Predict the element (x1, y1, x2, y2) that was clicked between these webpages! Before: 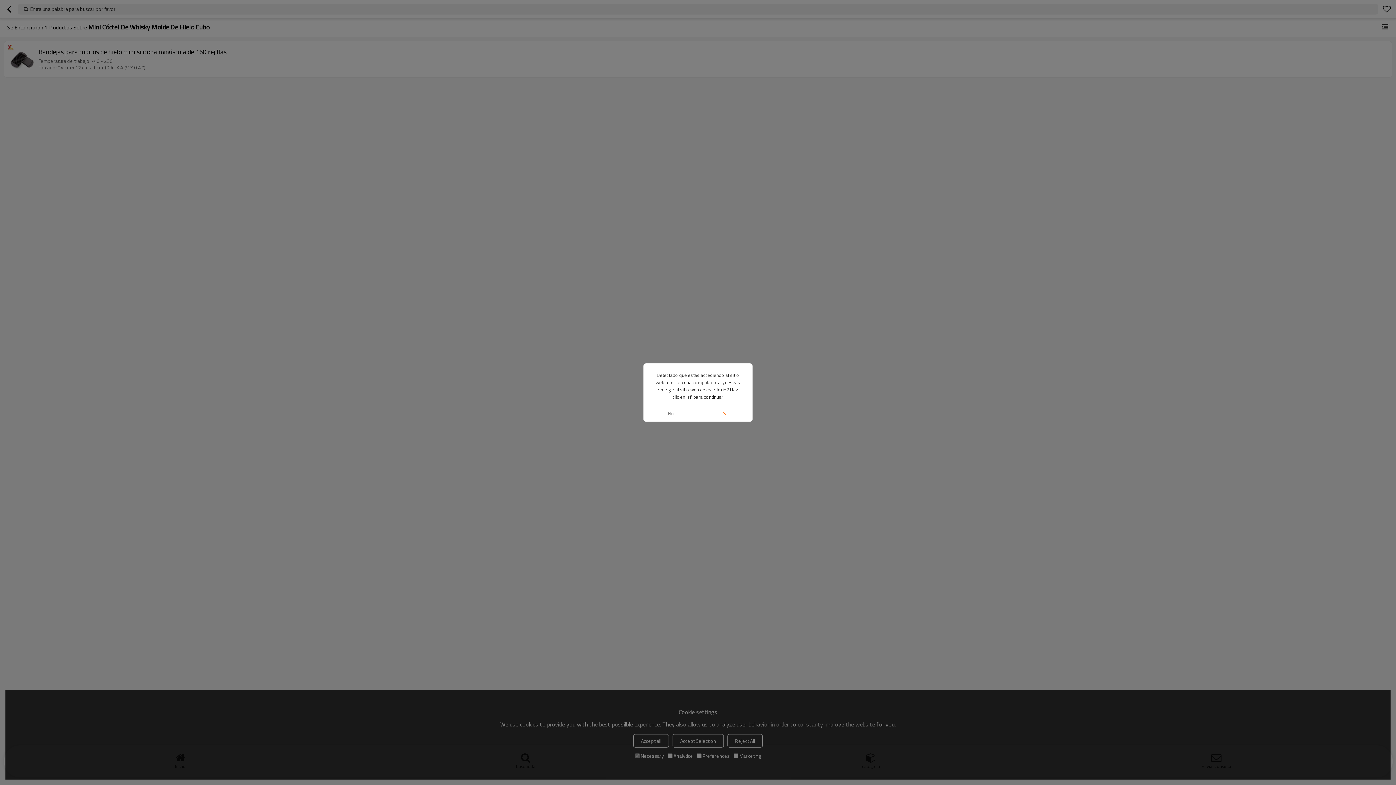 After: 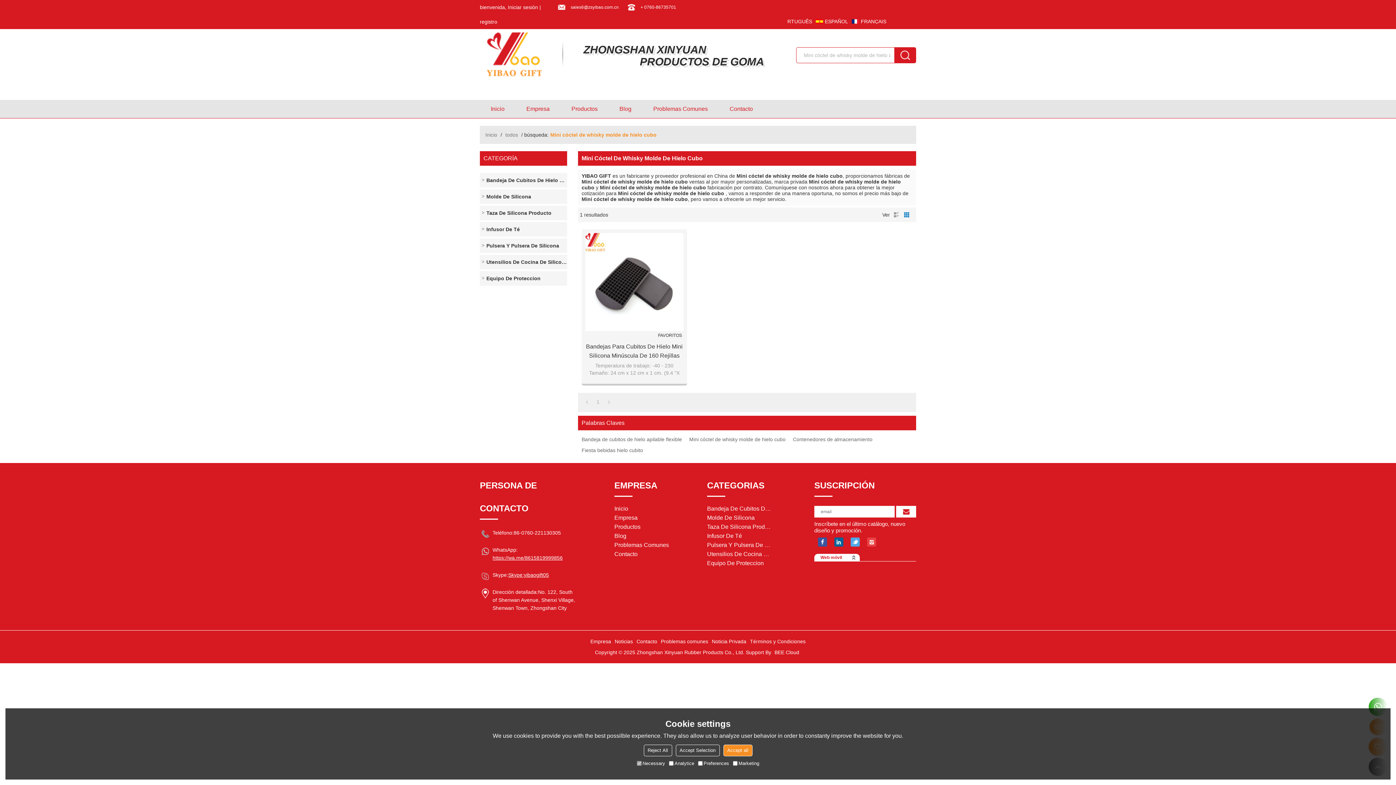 Action: label: Si bbox: (698, 405, 752, 421)